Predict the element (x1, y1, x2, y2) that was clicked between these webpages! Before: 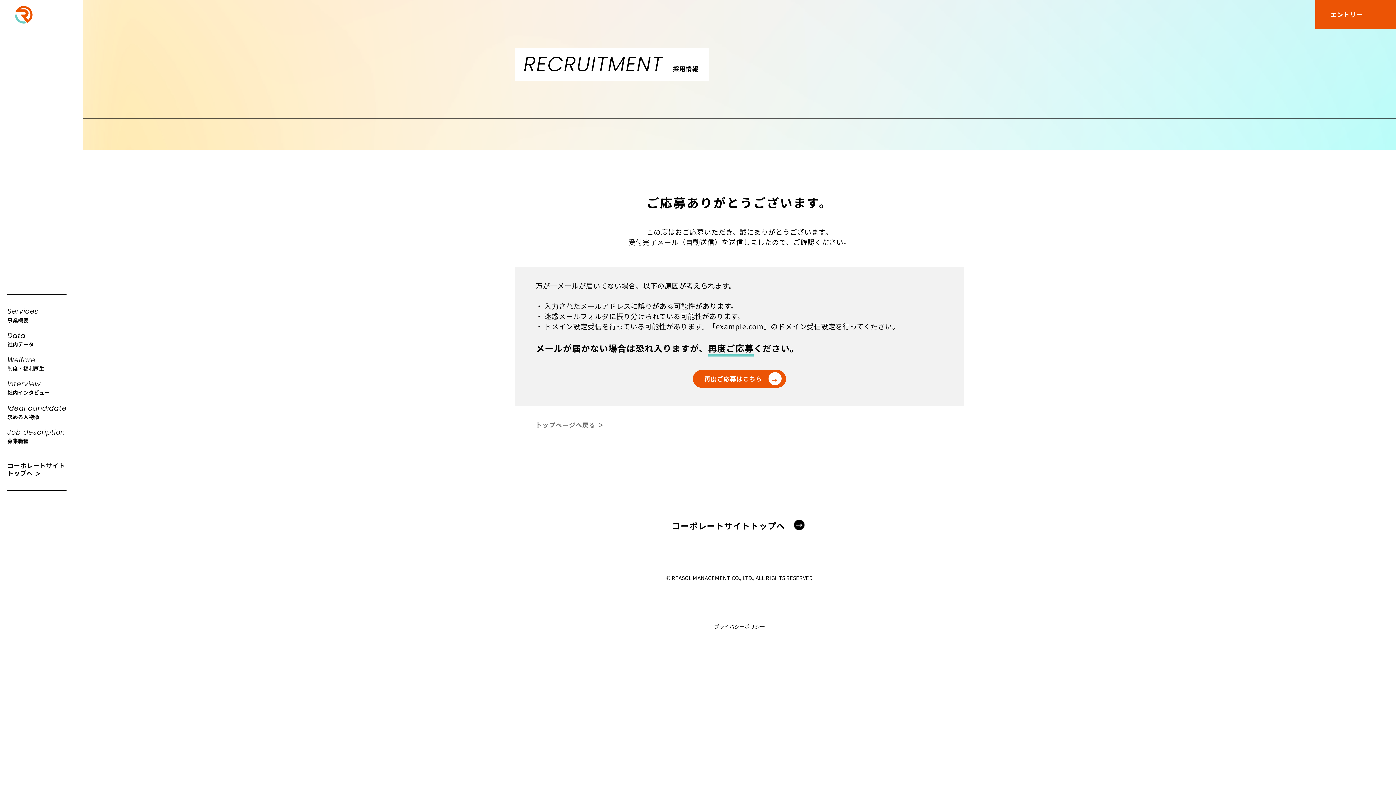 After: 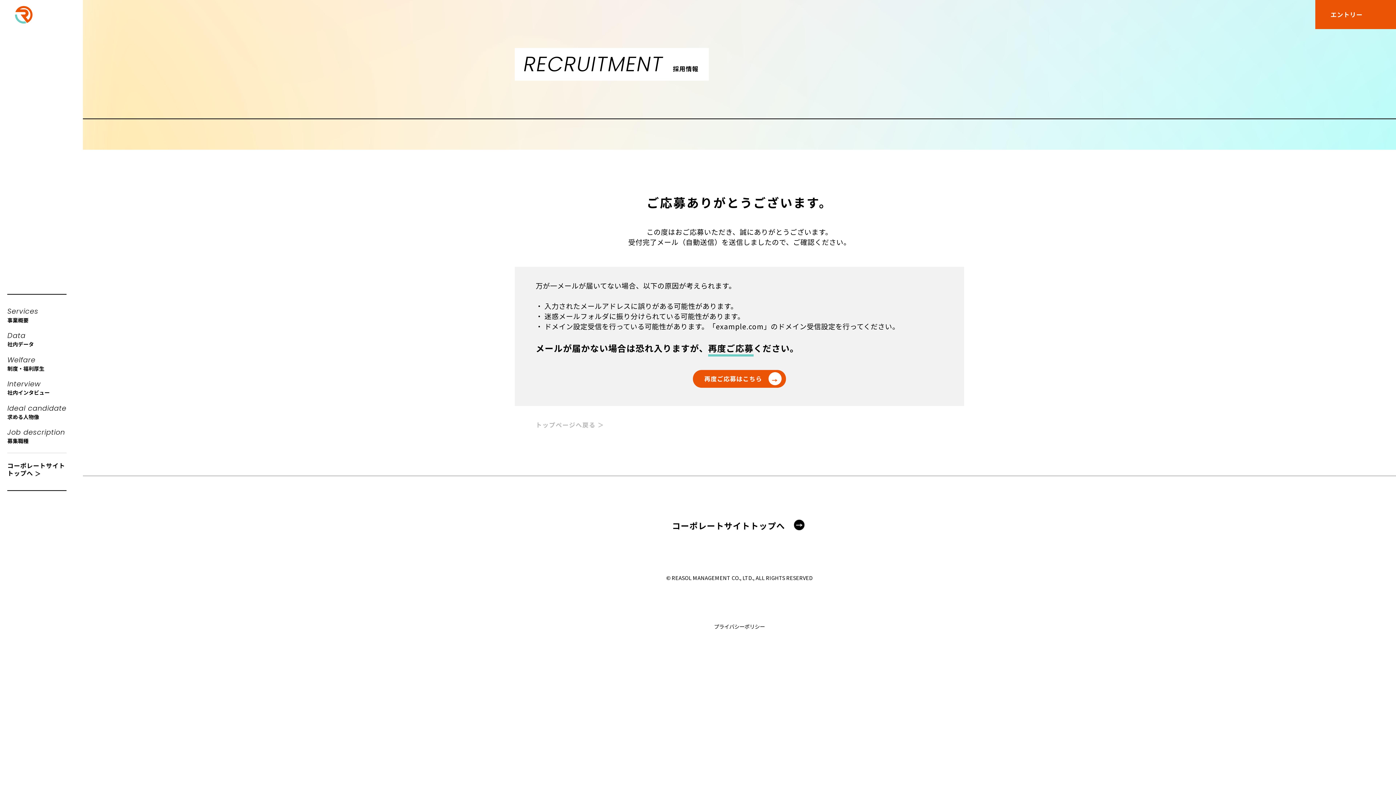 Action: label: トップページへ戻る ＞ bbox: (535, 422, 604, 428)